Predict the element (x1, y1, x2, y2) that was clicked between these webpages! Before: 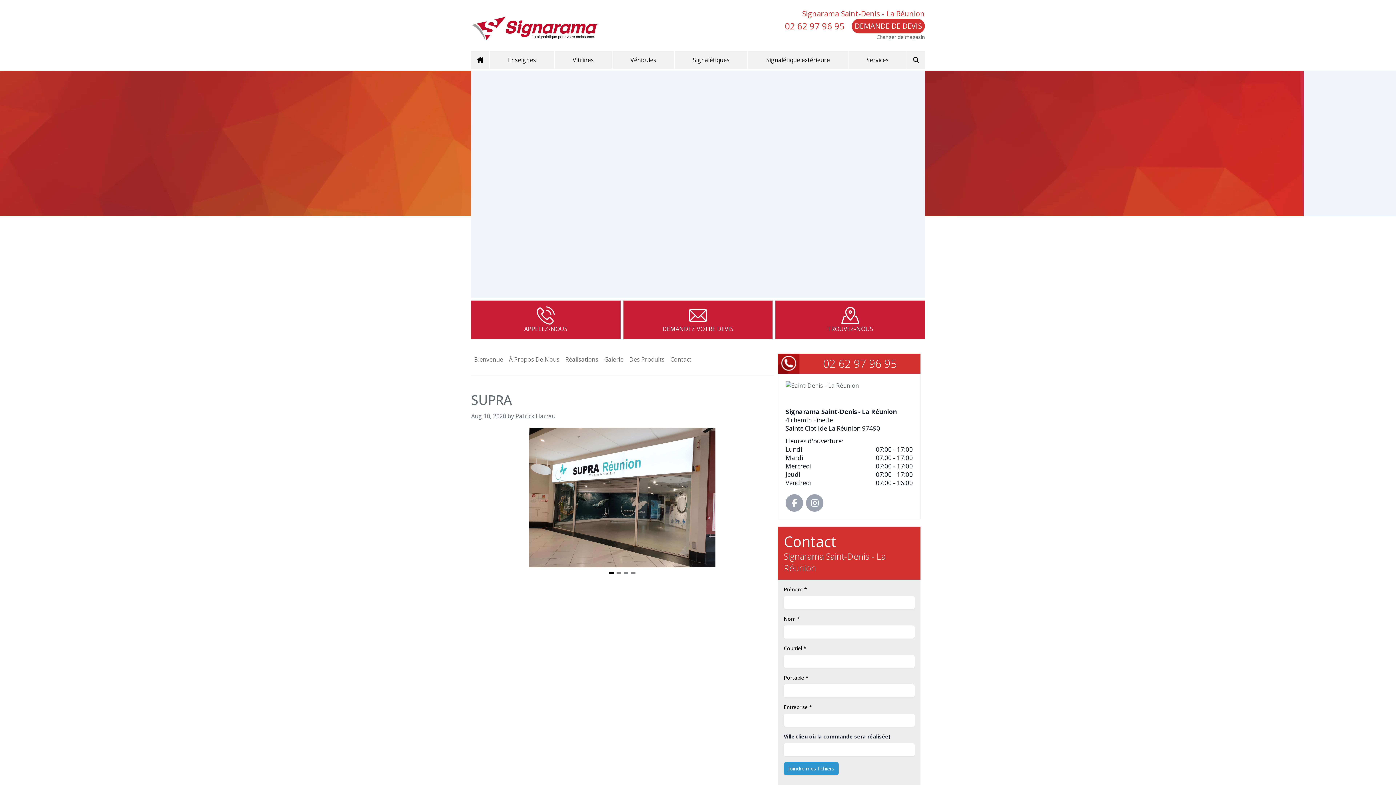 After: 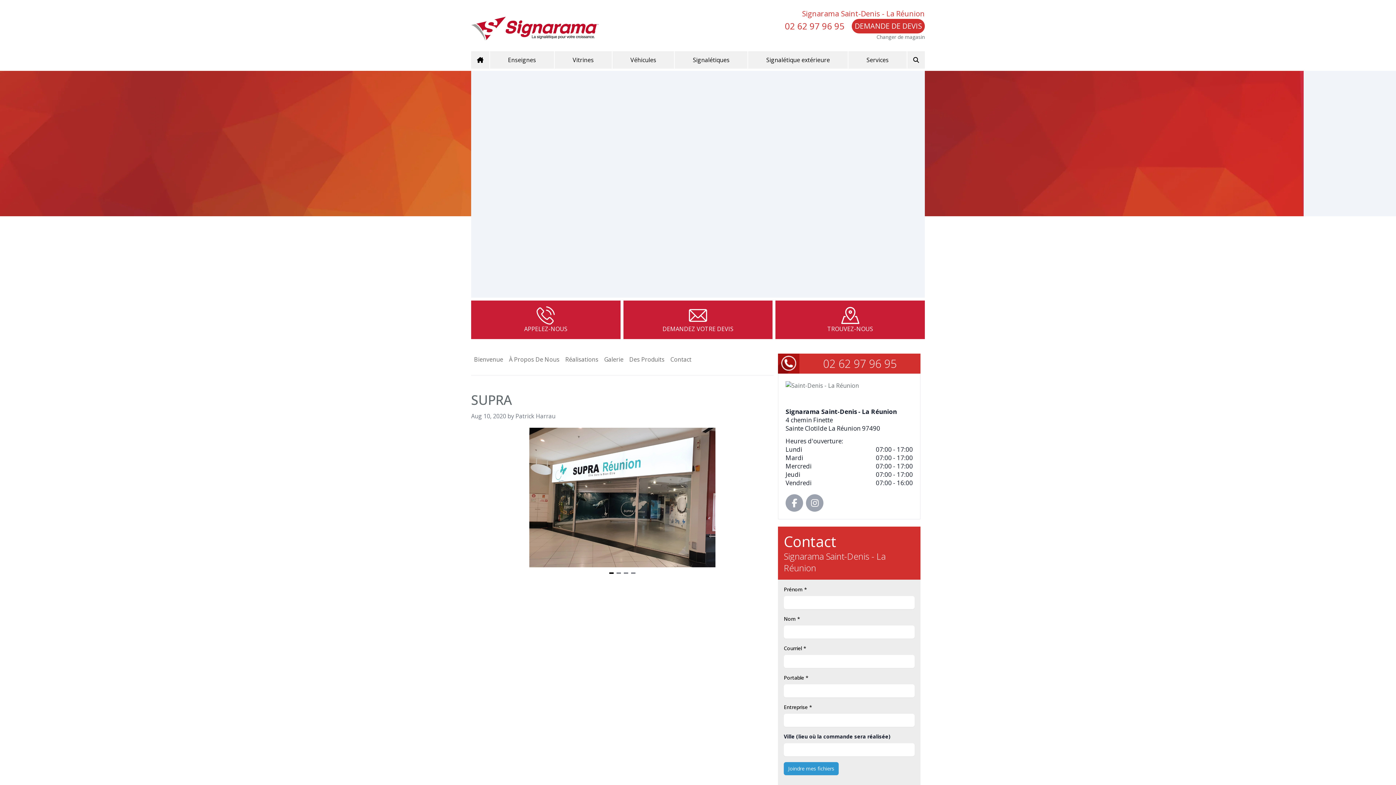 Action: bbox: (785, 494, 803, 512)